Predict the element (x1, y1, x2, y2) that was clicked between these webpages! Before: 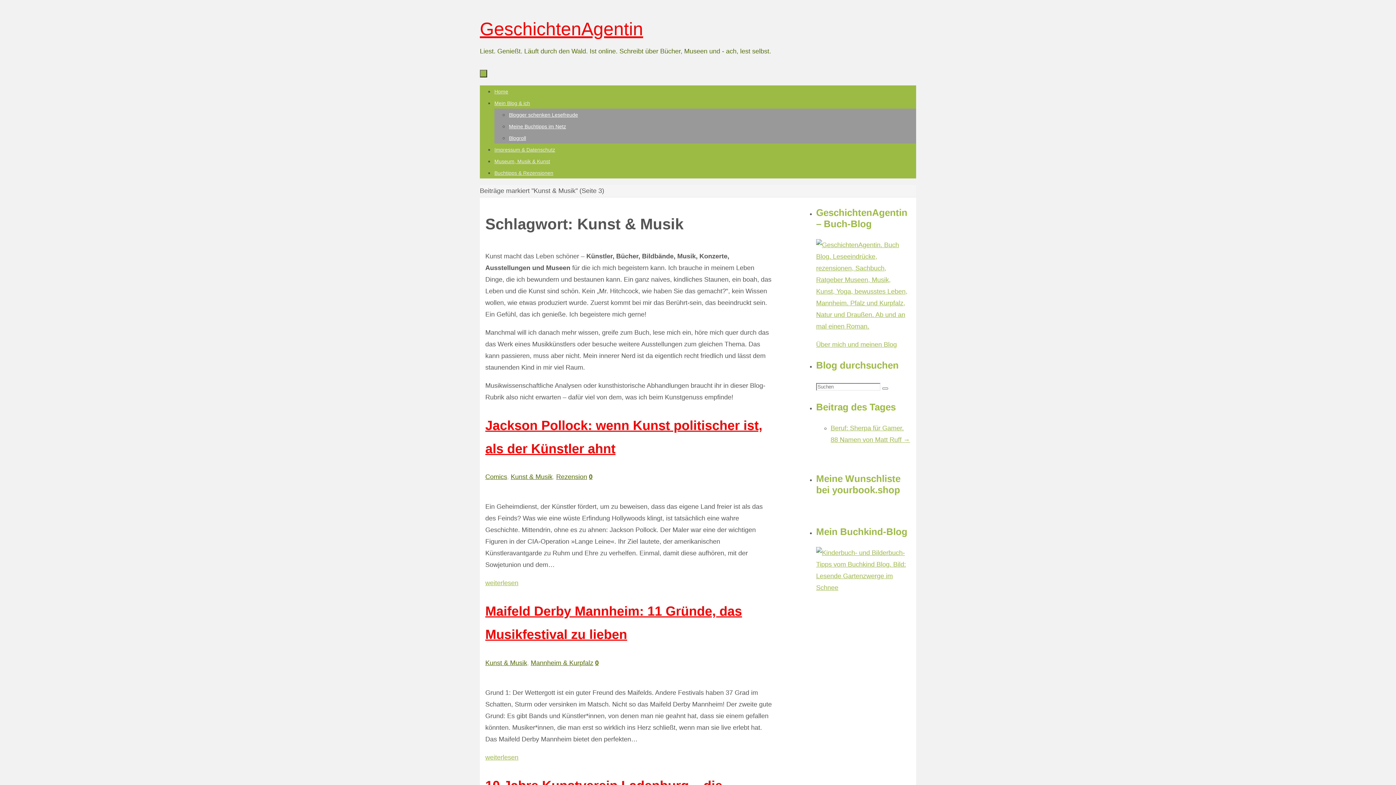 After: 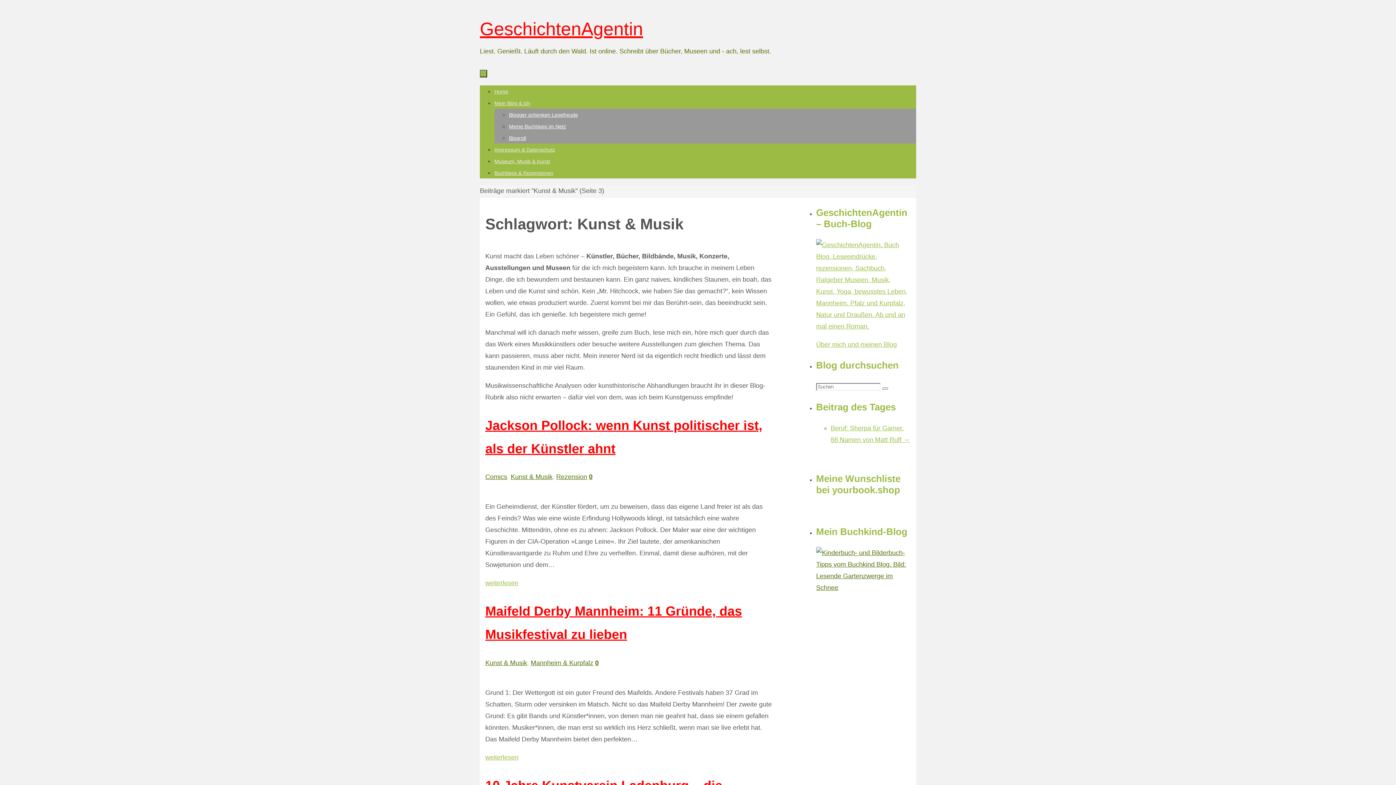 Action: bbox: (816, 584, 910, 591)